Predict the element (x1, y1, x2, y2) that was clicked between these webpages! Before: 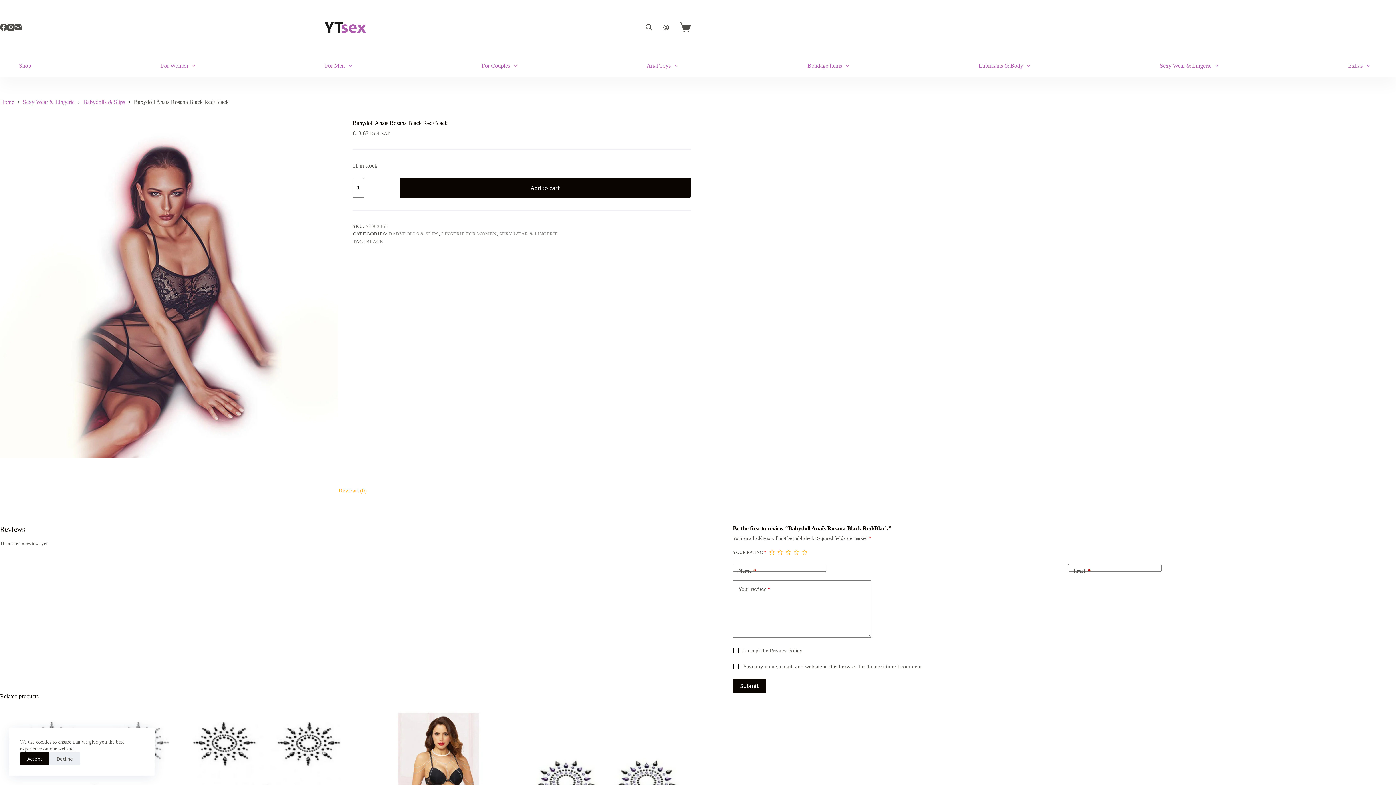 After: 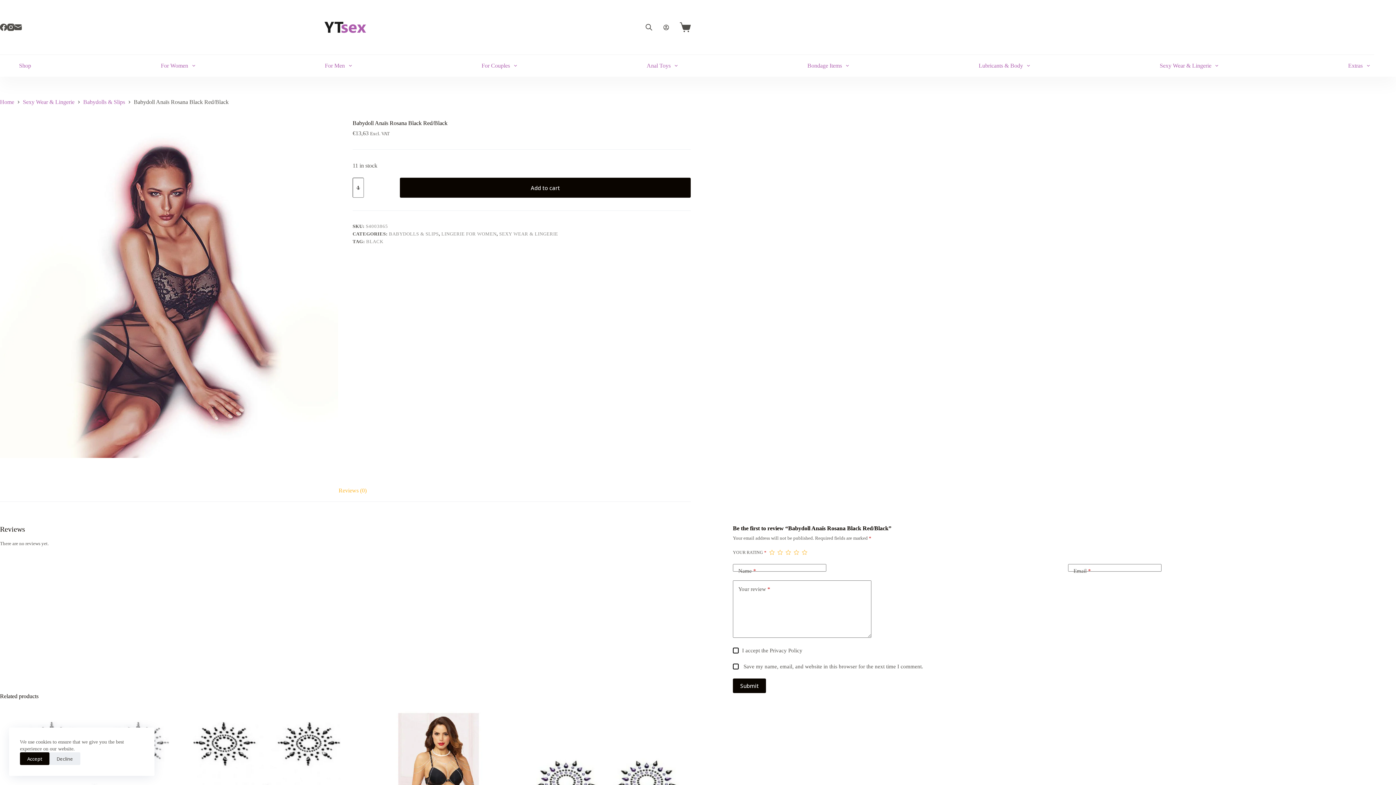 Action: bbox: (330, 480, 375, 501) label: Reviews (0)